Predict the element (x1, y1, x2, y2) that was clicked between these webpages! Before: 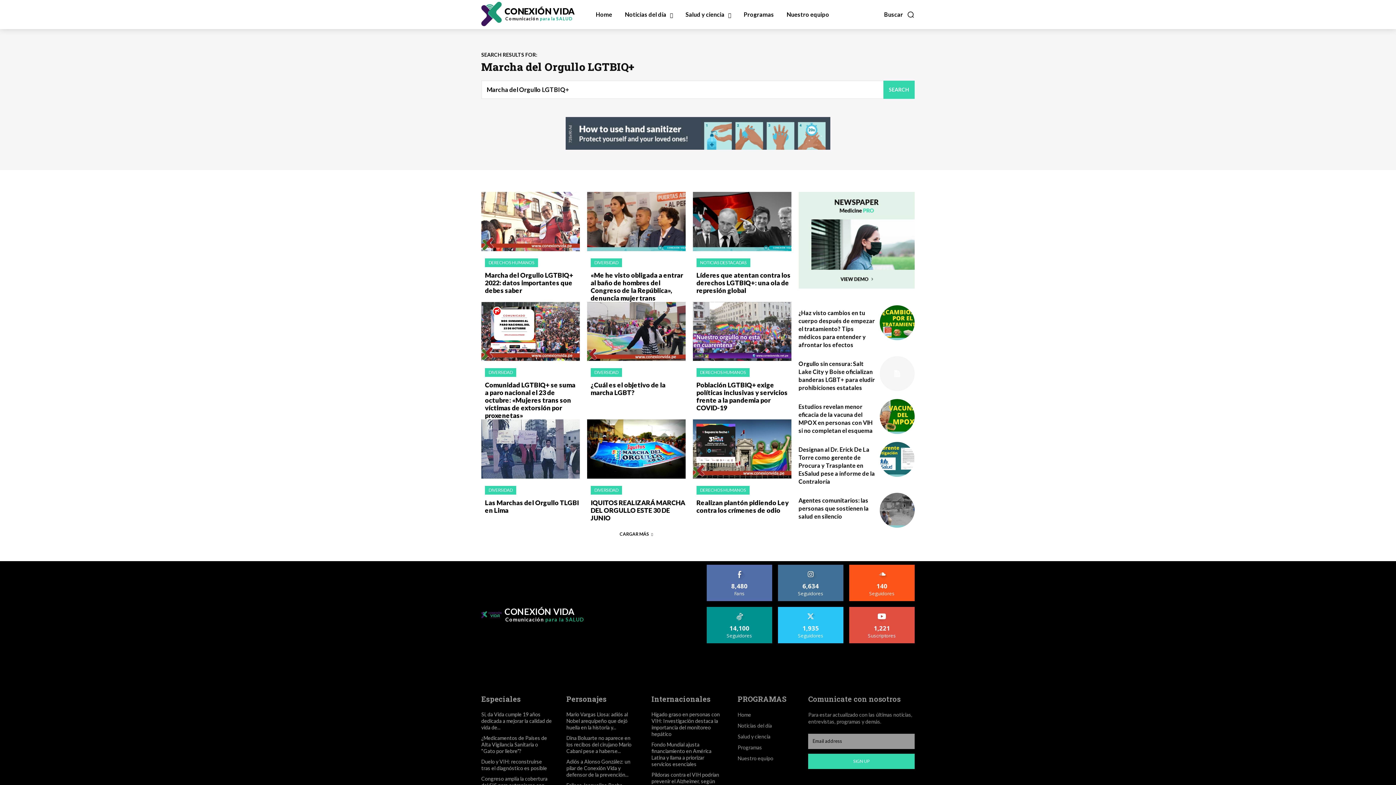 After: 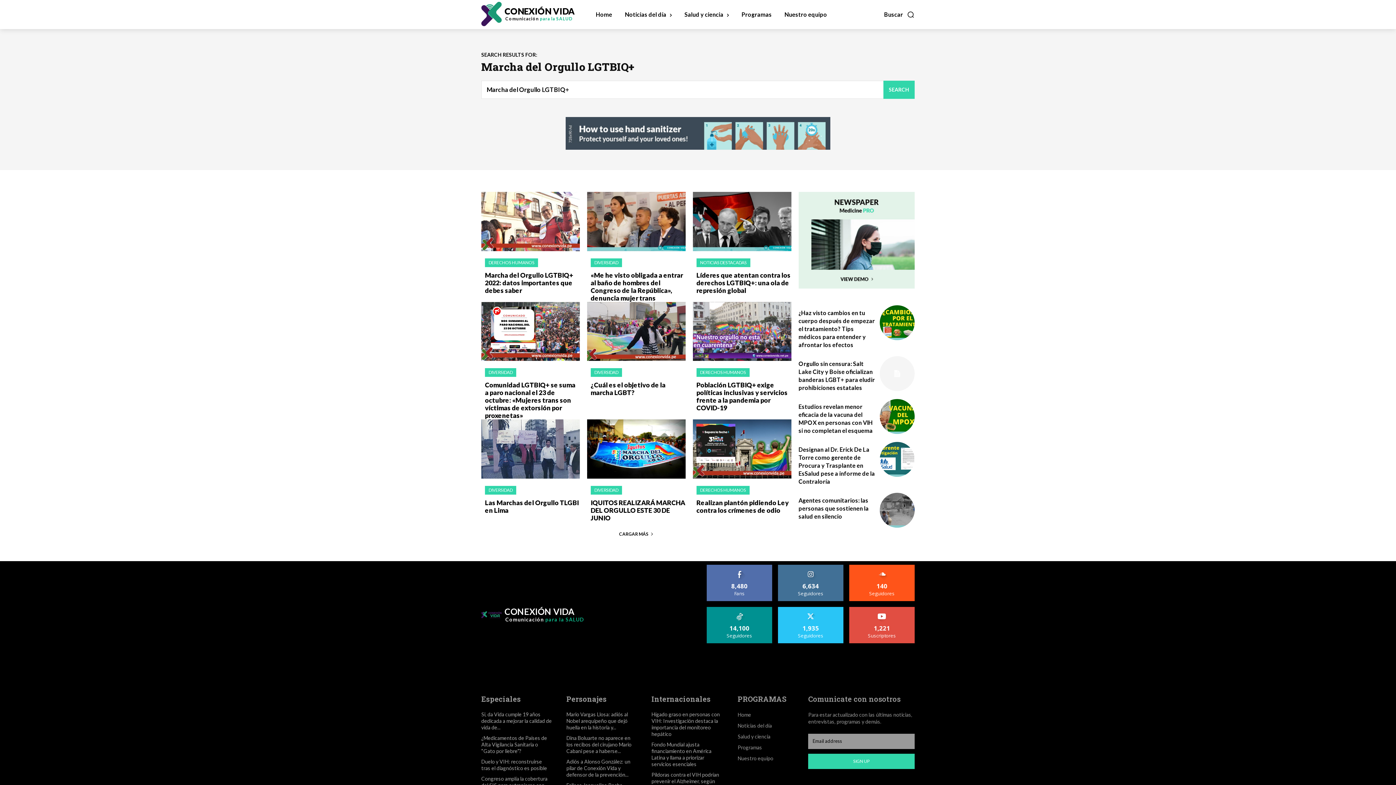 Action: label: Search bbox: (883, 80, 914, 98)